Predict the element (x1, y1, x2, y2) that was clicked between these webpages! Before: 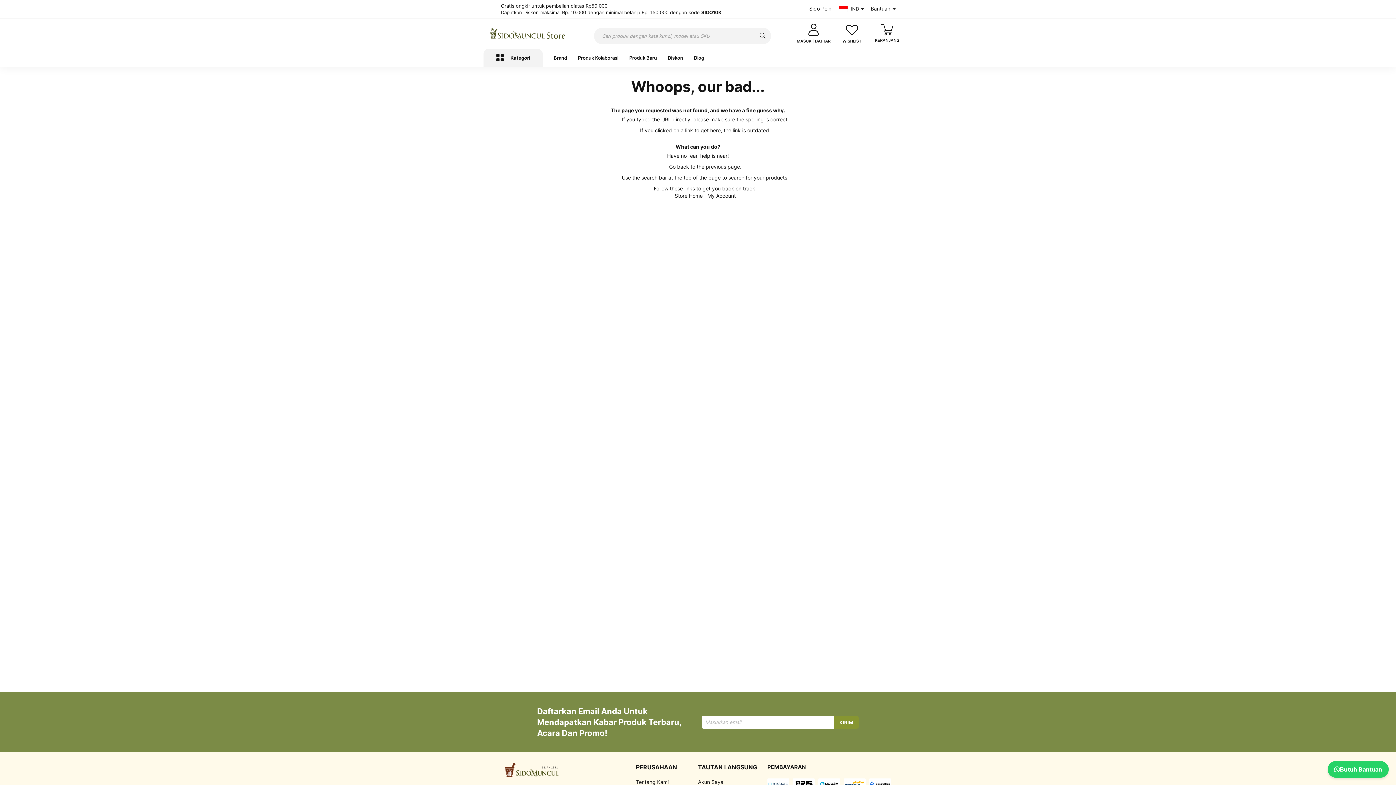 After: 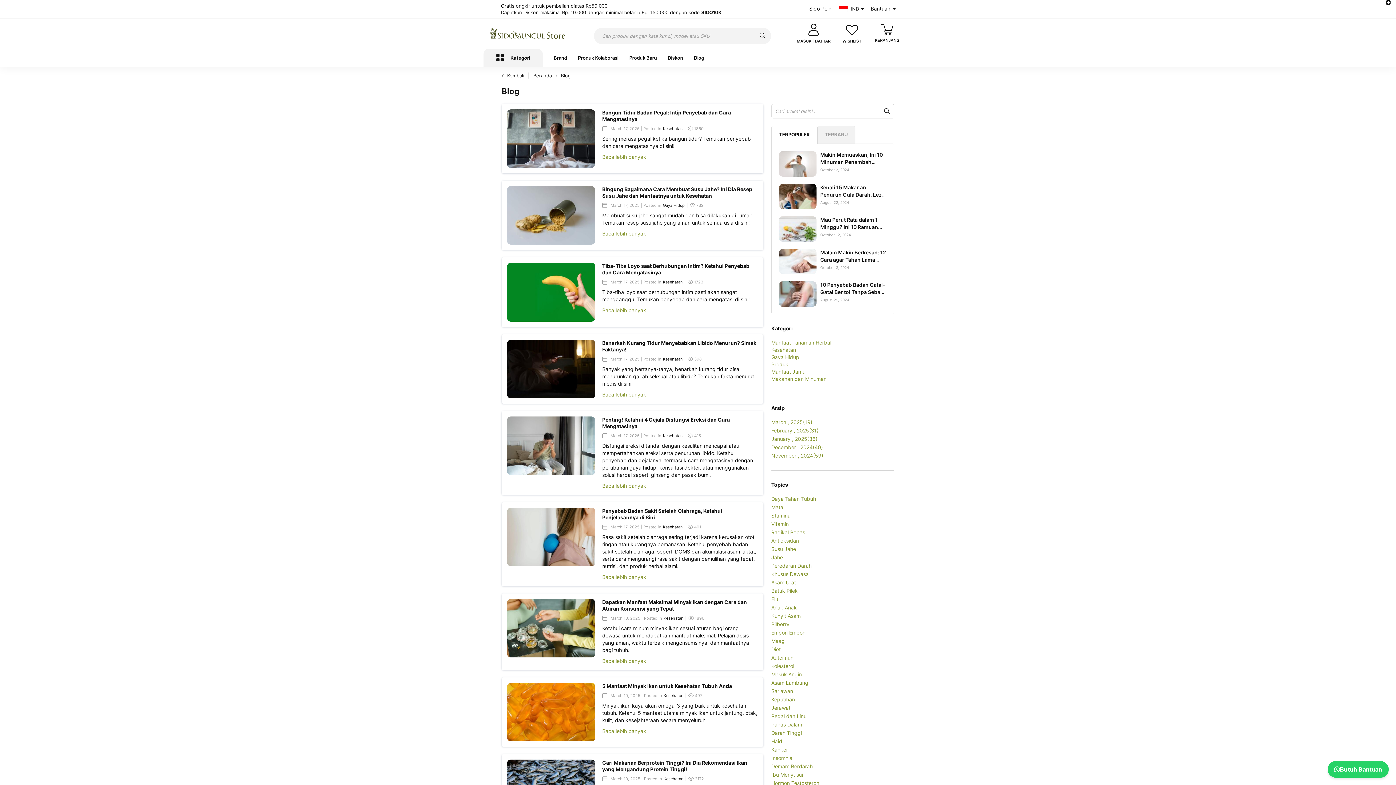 Action: bbox: (694, 50, 704, 65) label: Blog